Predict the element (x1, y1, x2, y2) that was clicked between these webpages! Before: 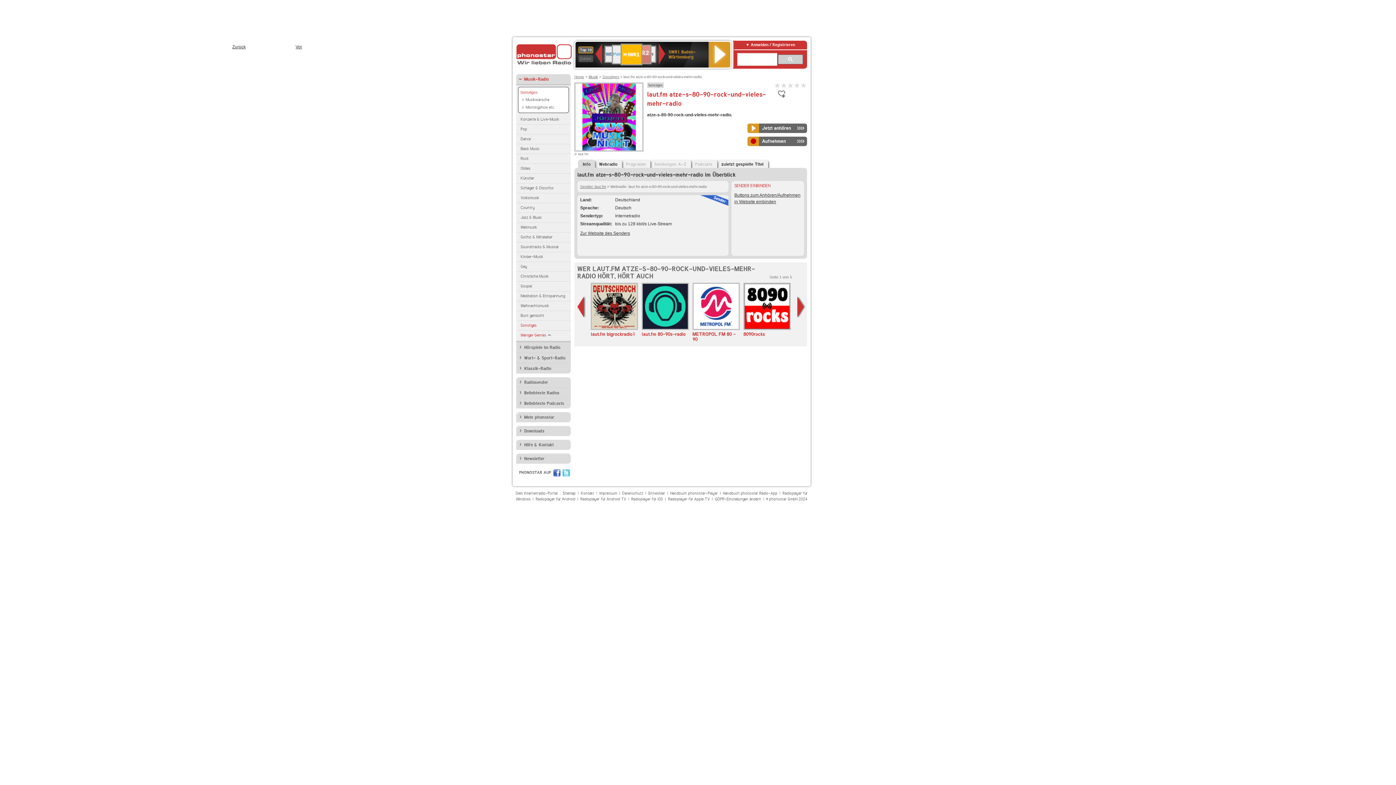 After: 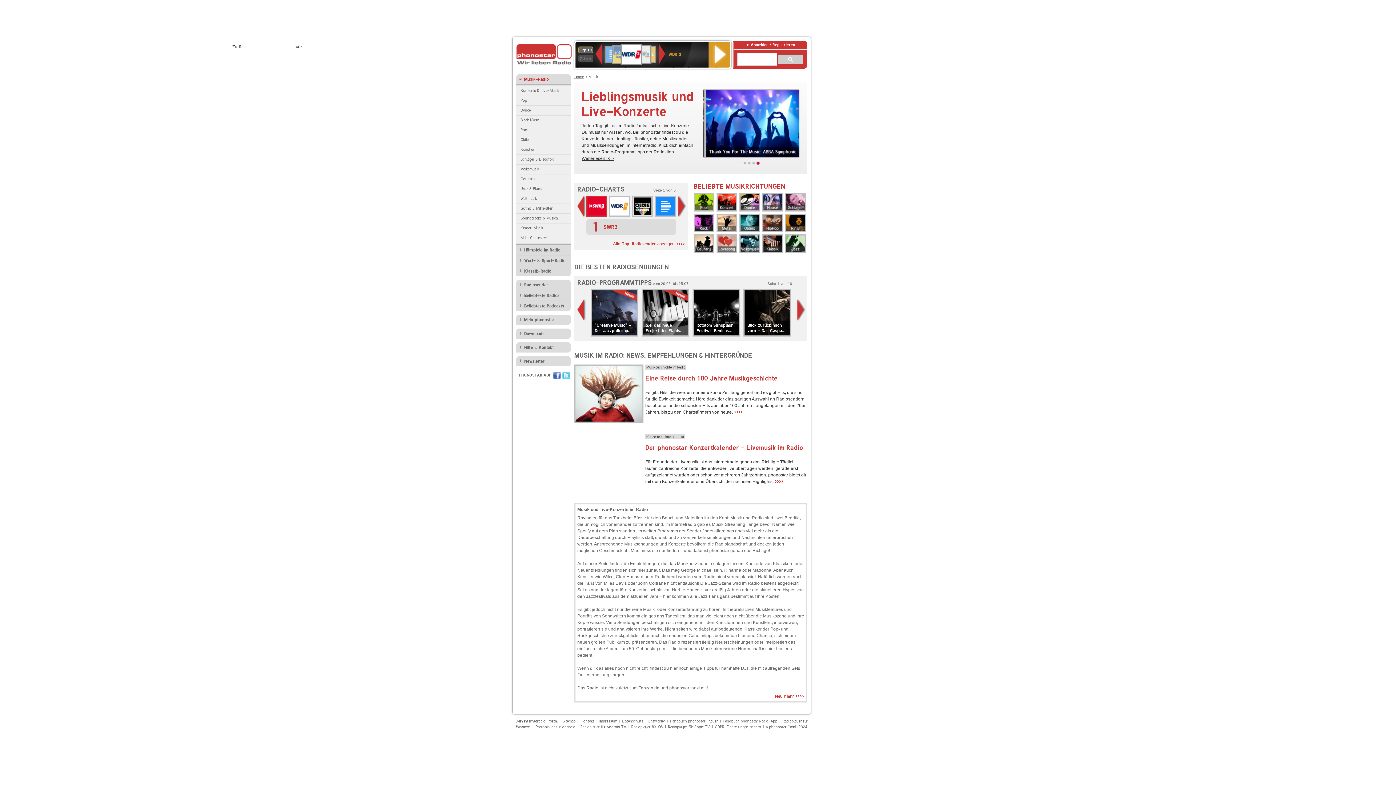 Action: label: Musik bbox: (588, 74, 598, 78)